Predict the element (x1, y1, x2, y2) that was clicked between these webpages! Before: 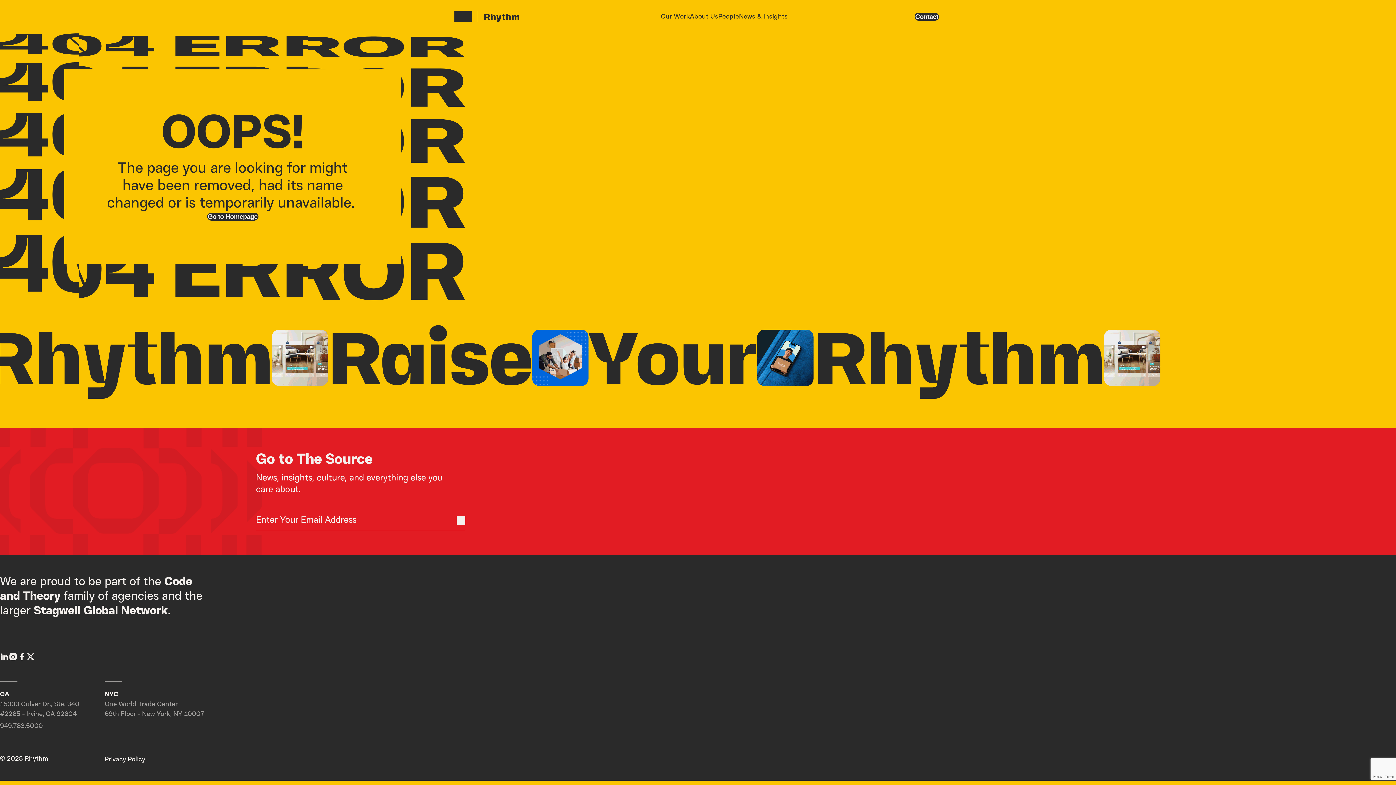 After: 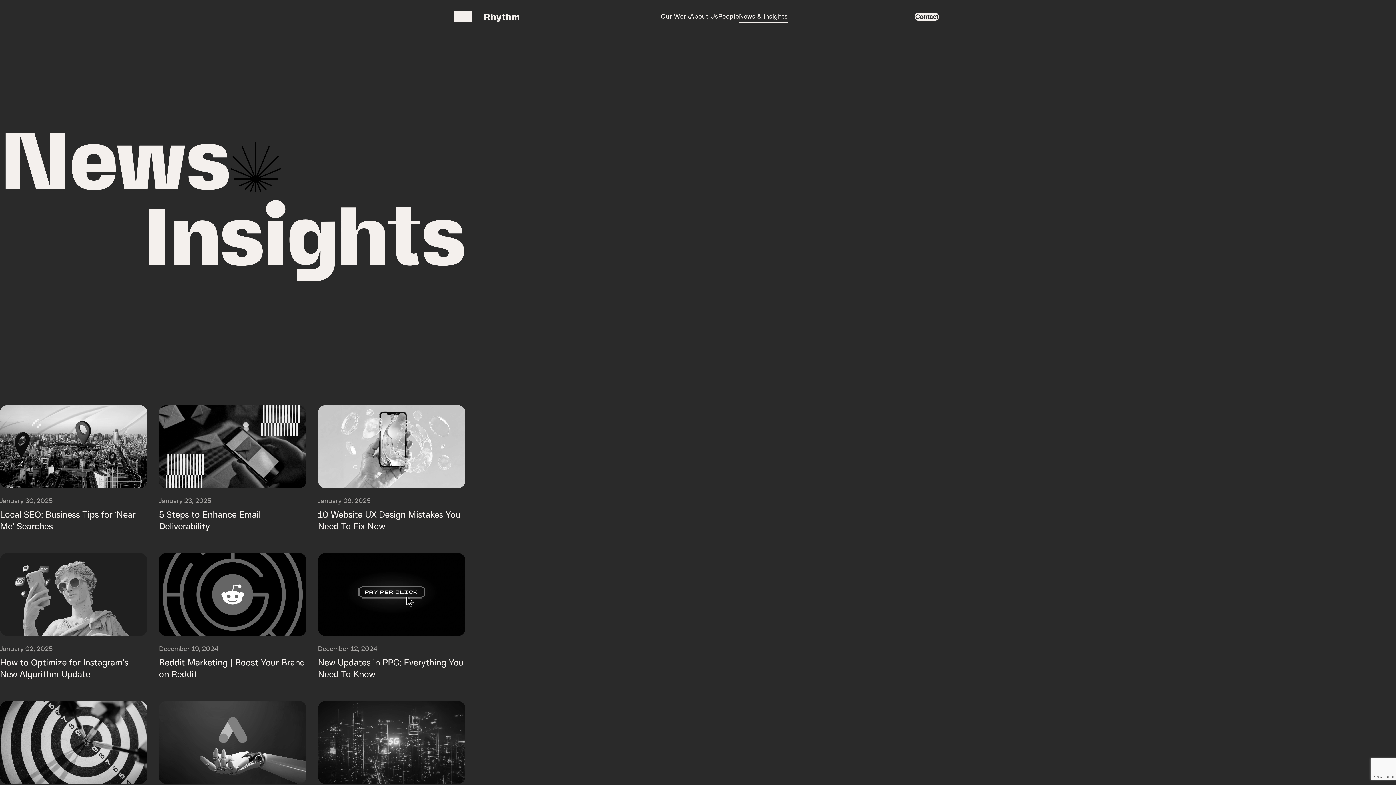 Action: bbox: (739, 11, 787, 22) label: News & Insights